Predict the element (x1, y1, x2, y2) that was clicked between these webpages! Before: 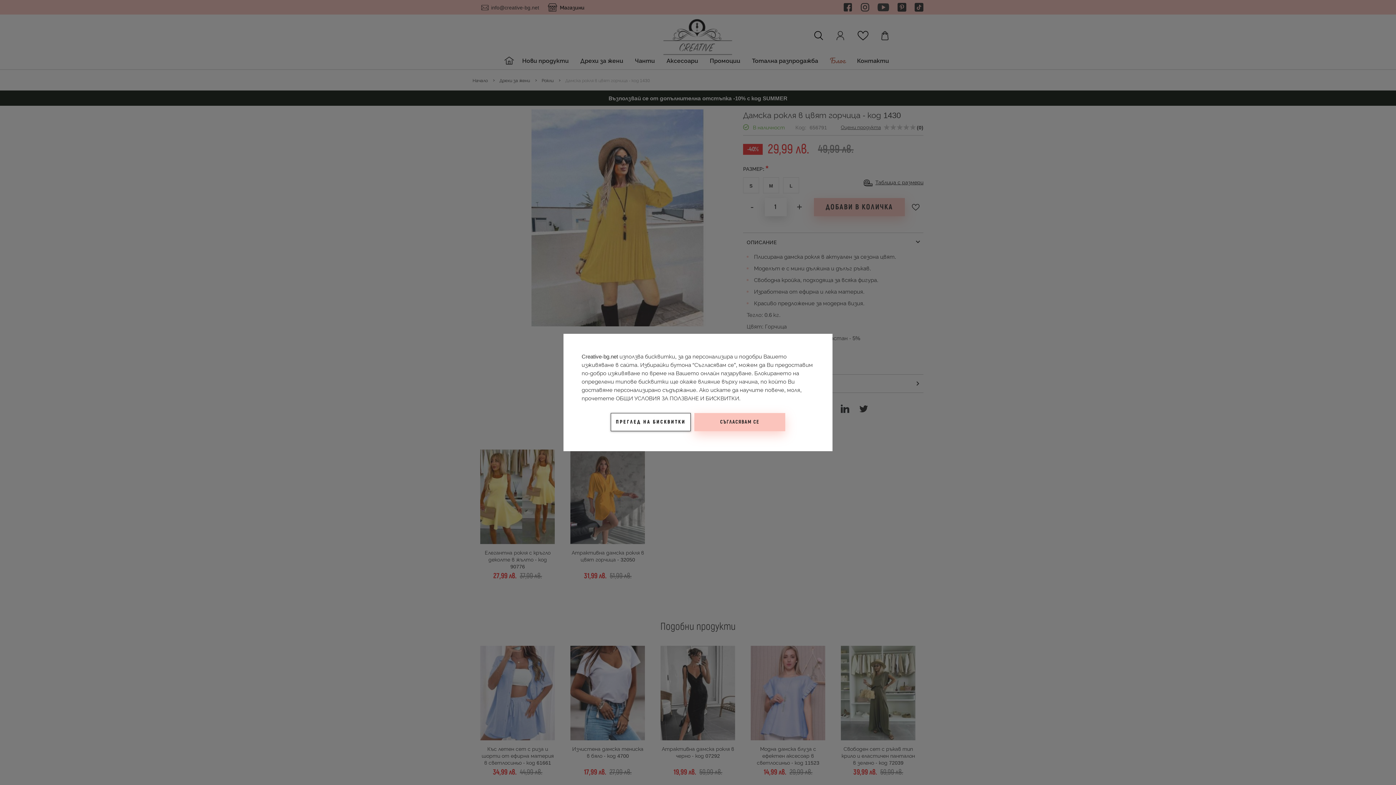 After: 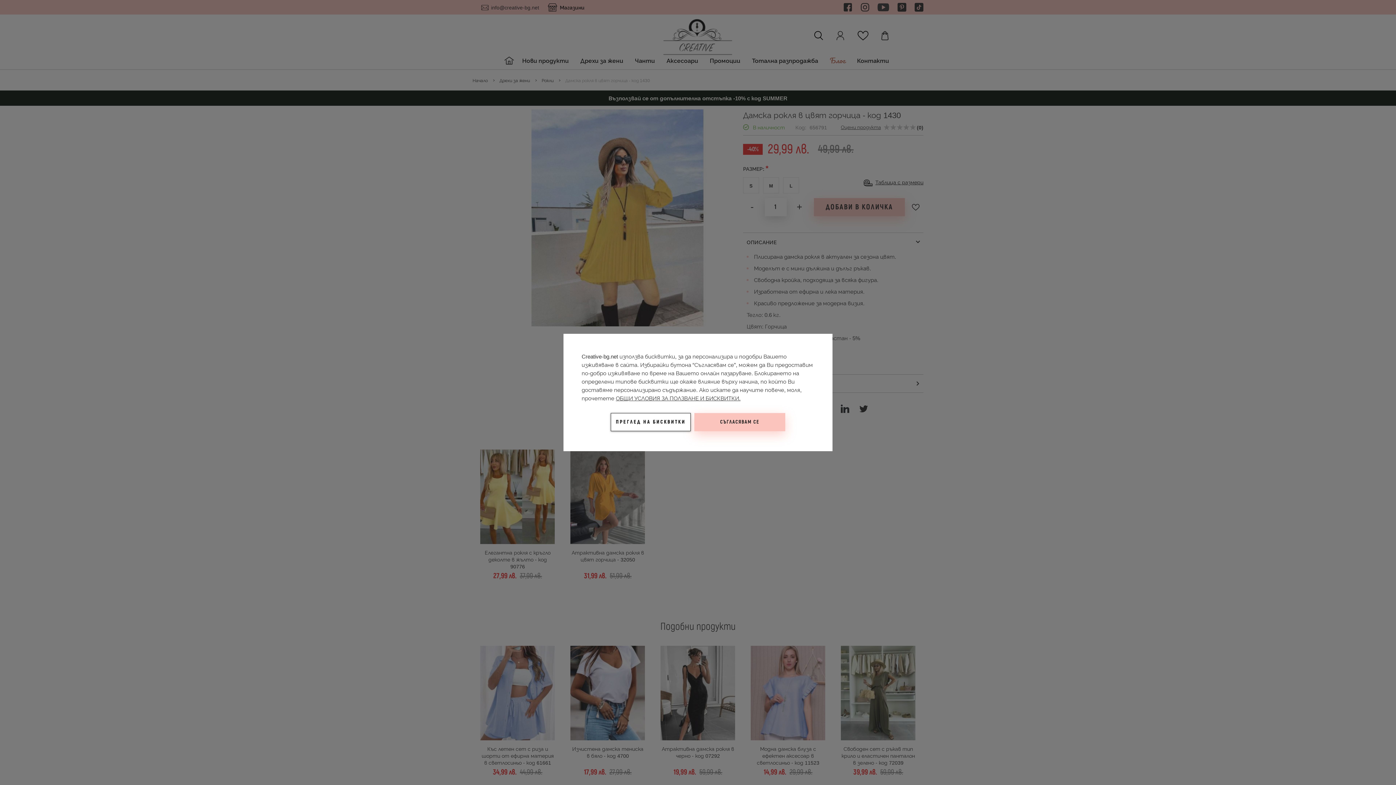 Action: bbox: (616, 394, 740, 402) label: ОБЩИ УСЛОВИЯ ЗА ПОЛЗВАНЕ И БИСКВИТКИ.